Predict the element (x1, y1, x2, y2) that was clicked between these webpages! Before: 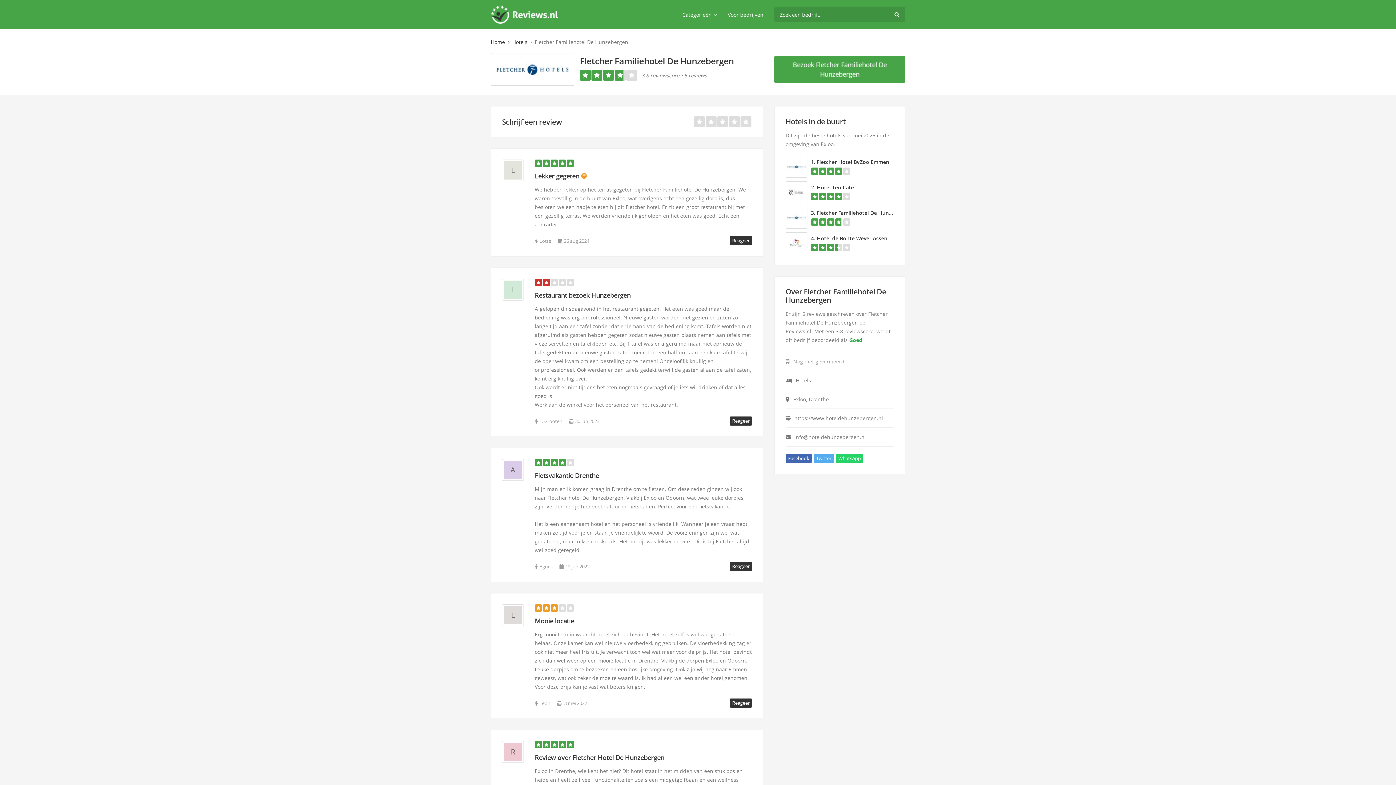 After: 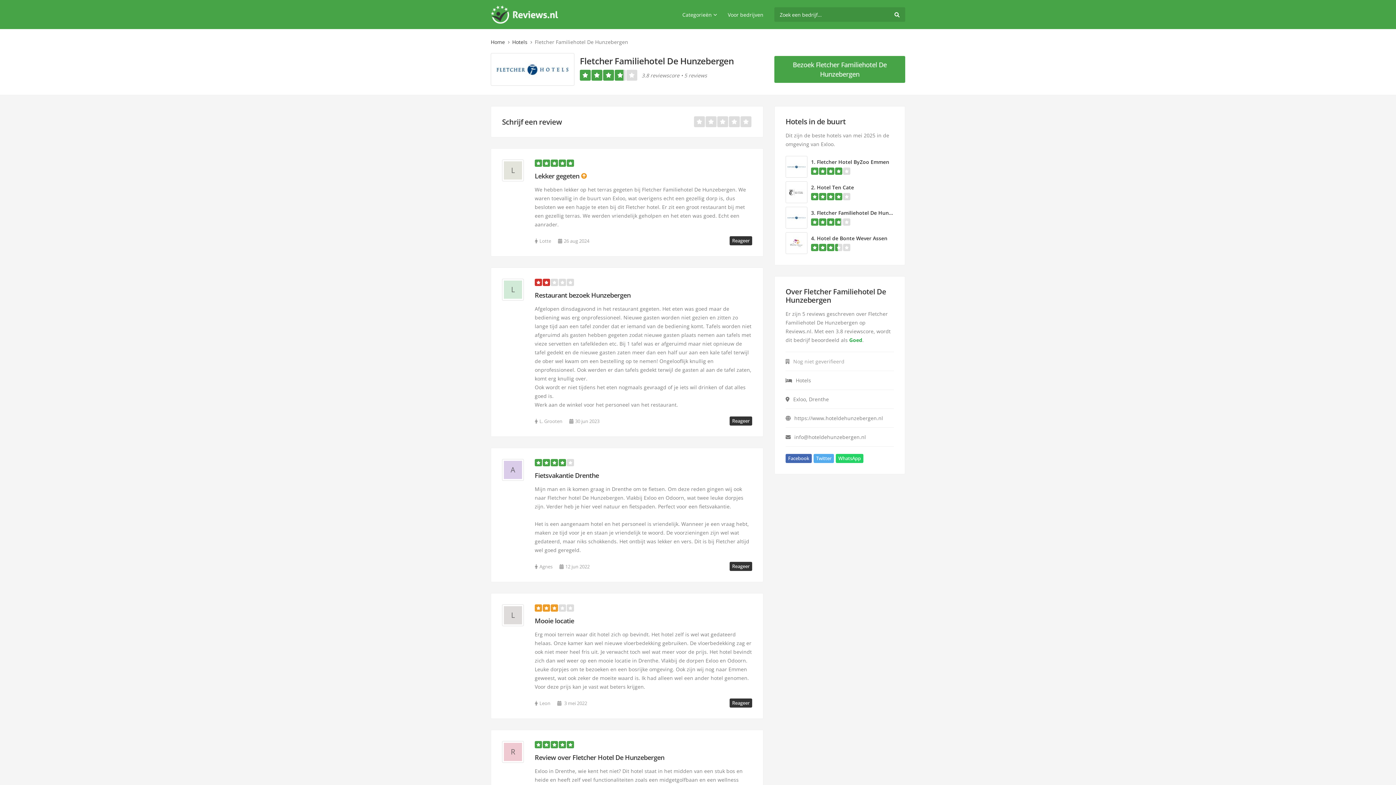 Action: bbox: (892, 7, 901, 21)